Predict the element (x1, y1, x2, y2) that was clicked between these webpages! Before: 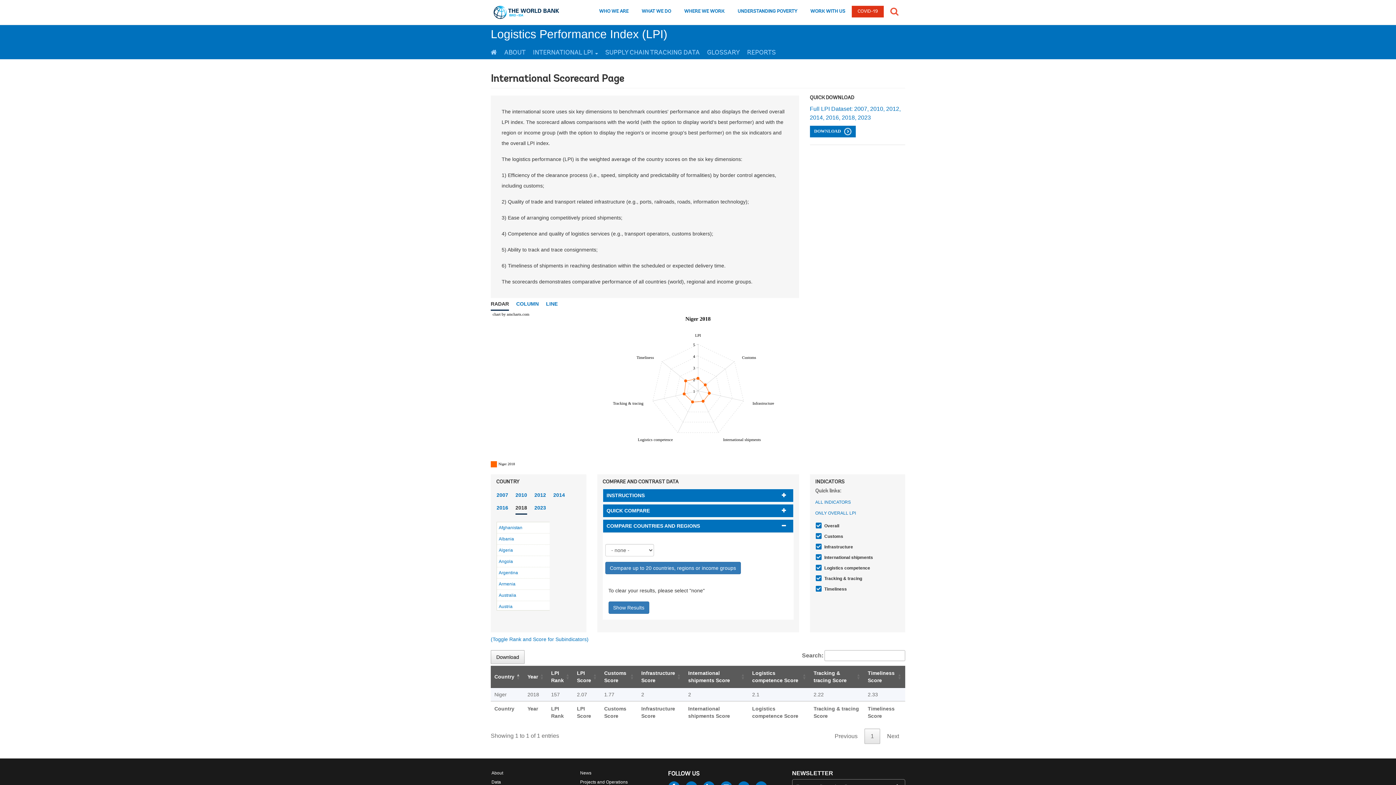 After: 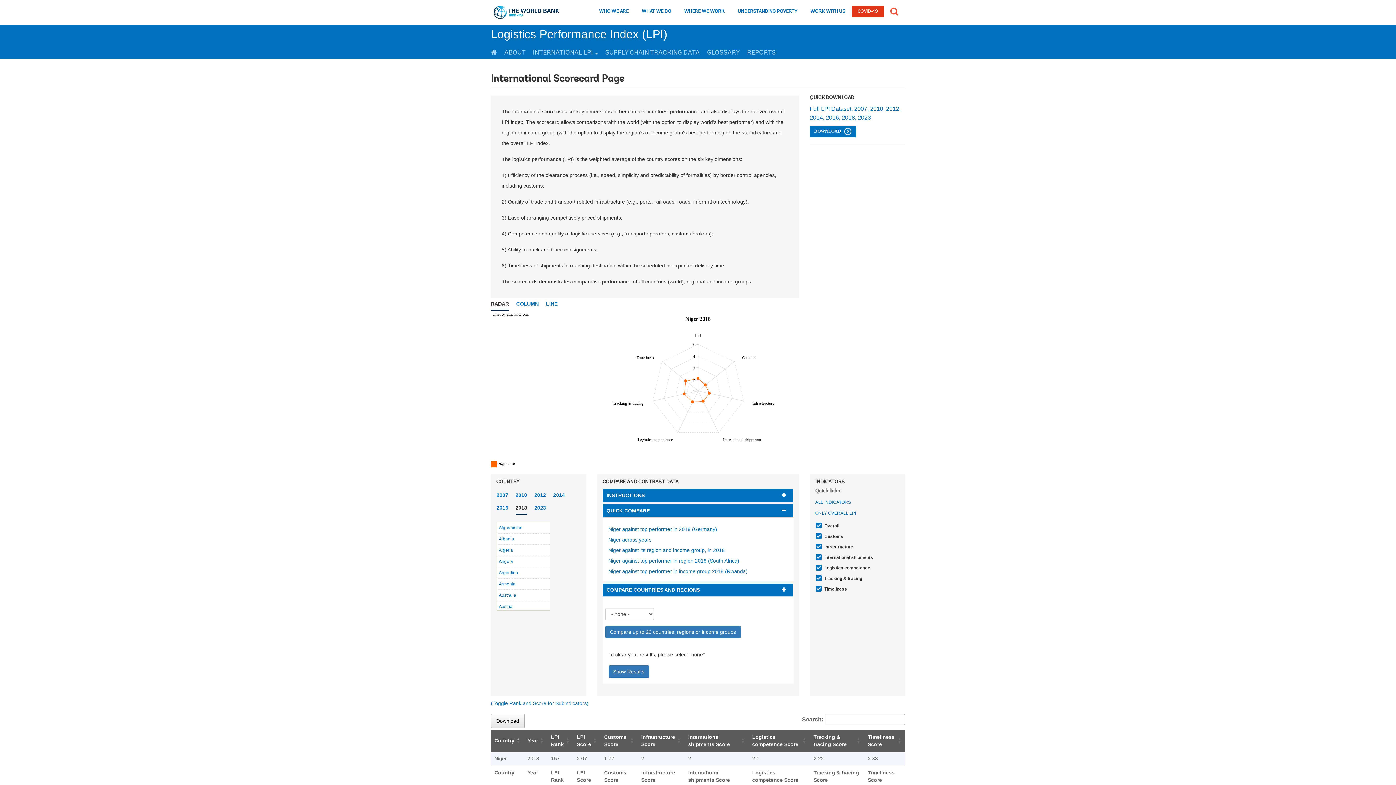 Action: bbox: (606, 508, 789, 513) label: QUICK COMPARE